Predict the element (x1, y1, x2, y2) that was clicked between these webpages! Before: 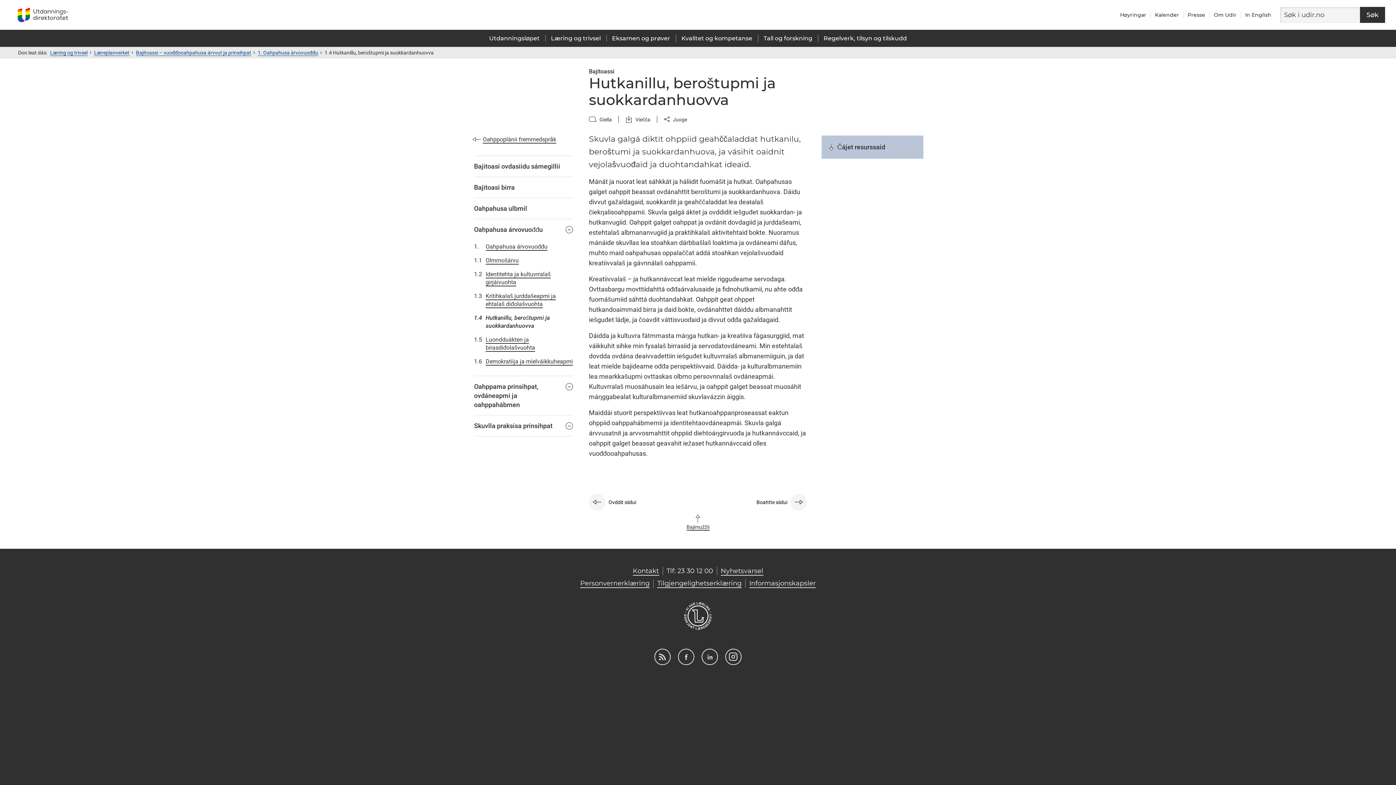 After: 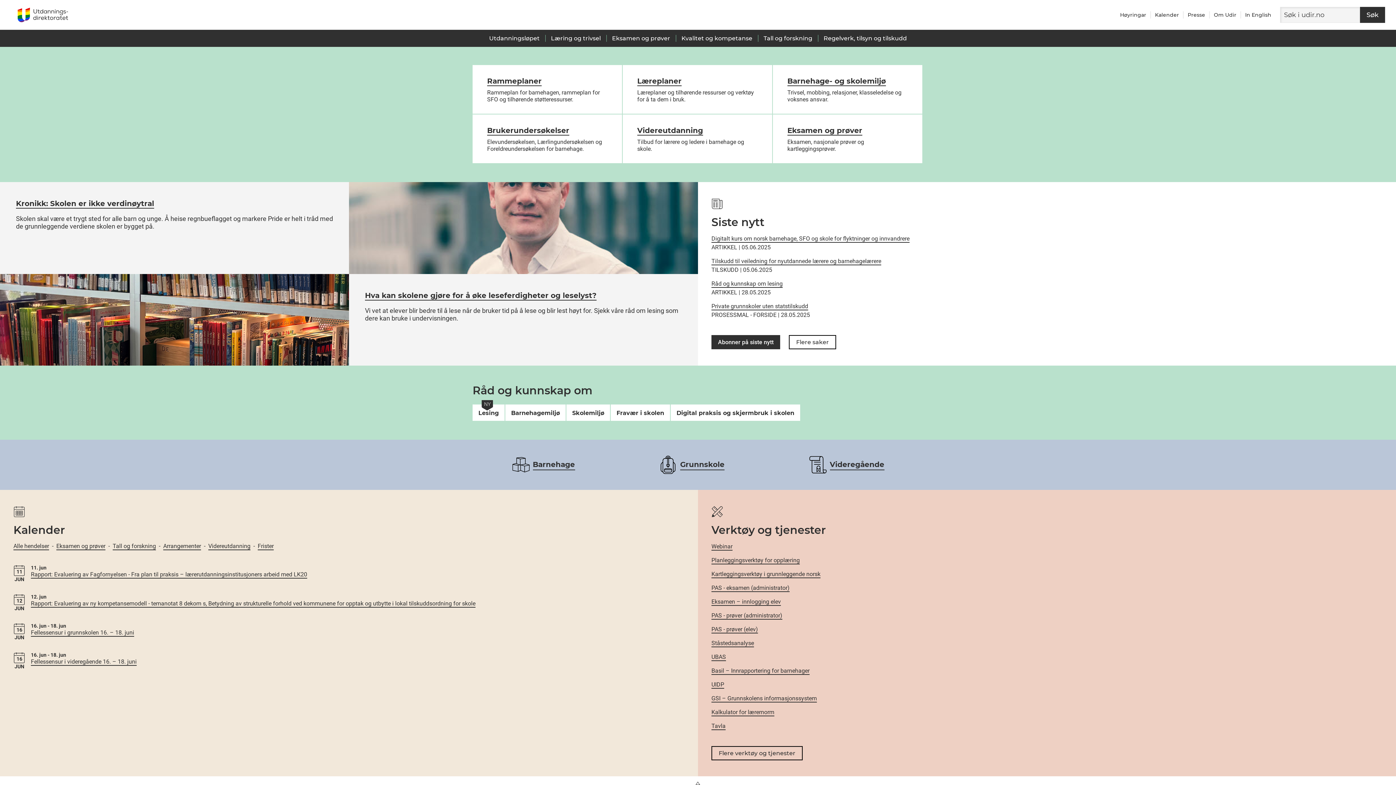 Action: label: Til forsiden bbox: (10, 5, 74, 24)